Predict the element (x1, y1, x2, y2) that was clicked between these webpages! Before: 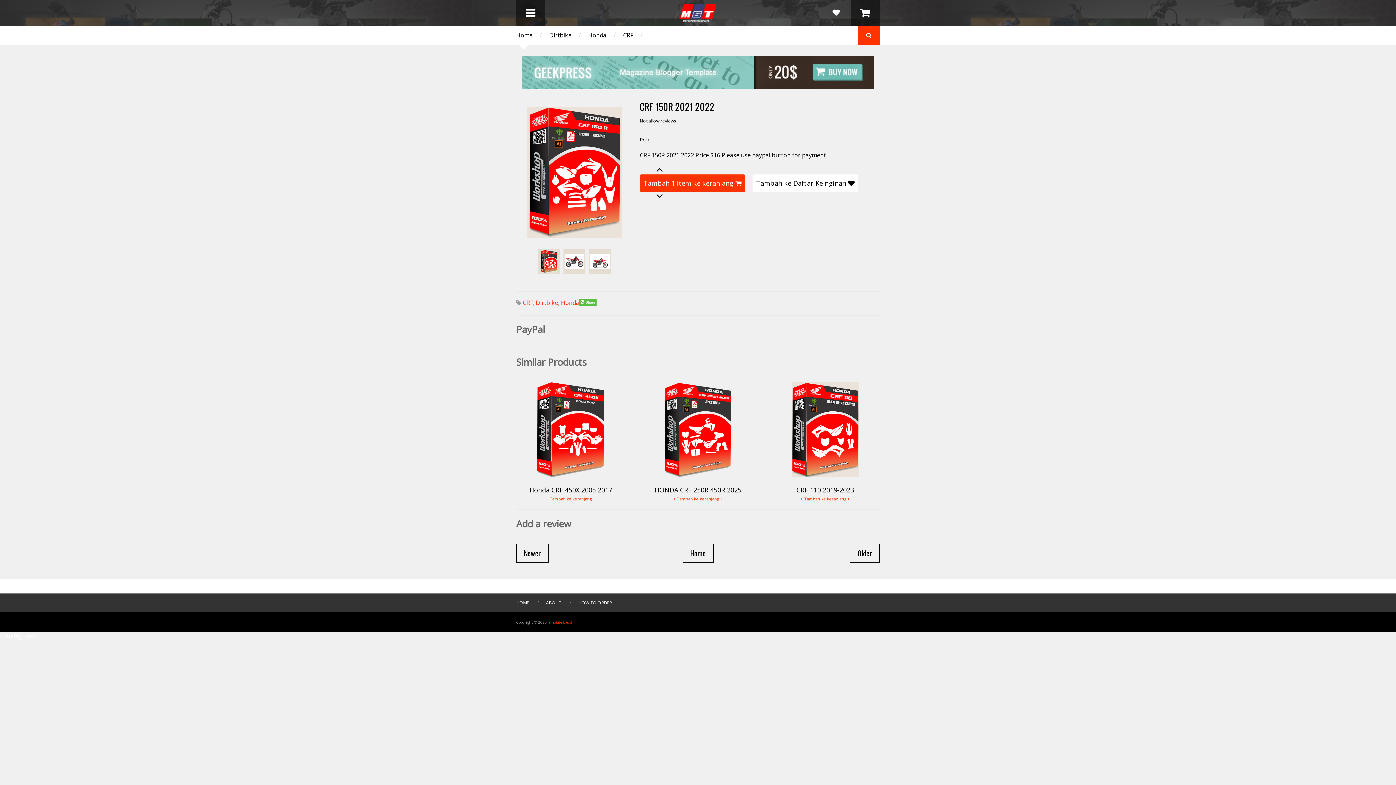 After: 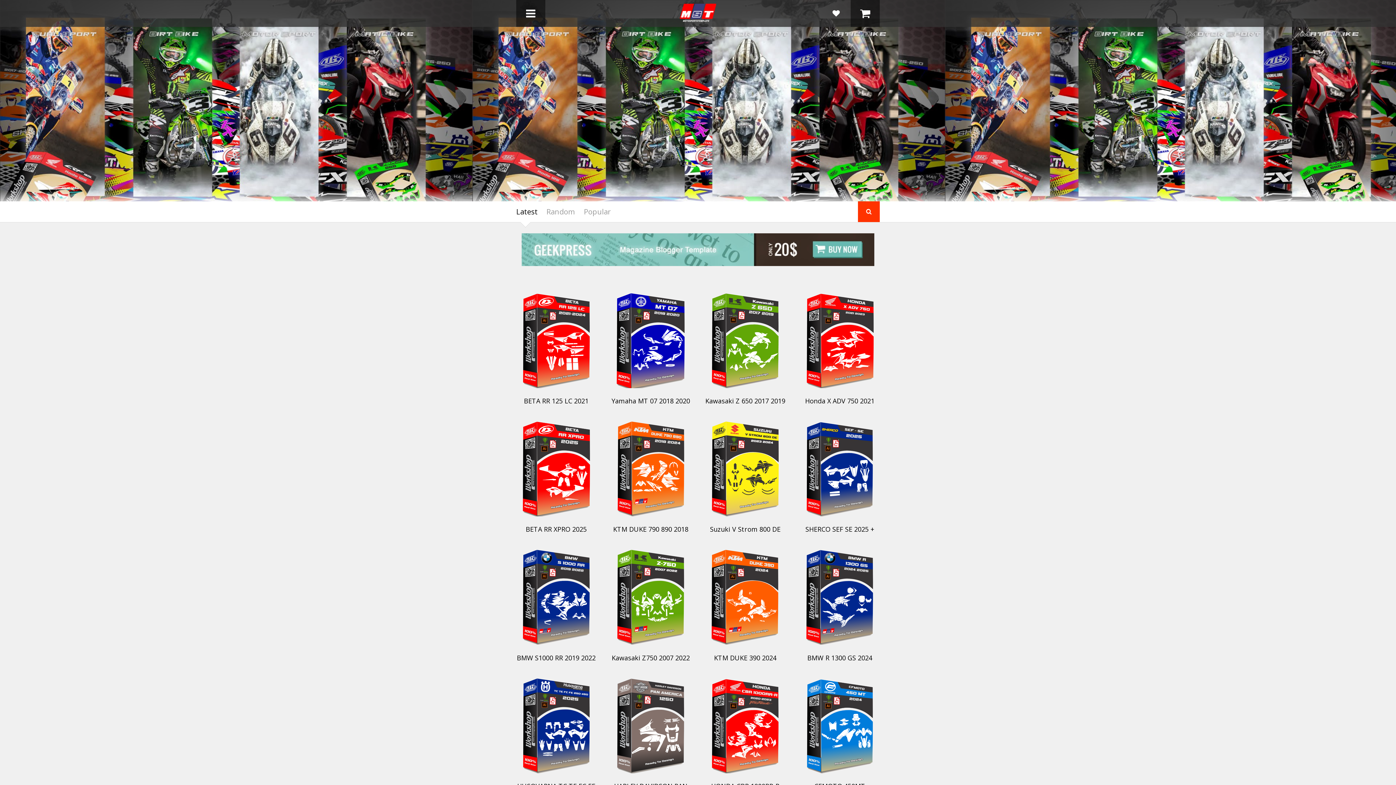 Action: label: Template Decal bbox: (546, 620, 572, 625)